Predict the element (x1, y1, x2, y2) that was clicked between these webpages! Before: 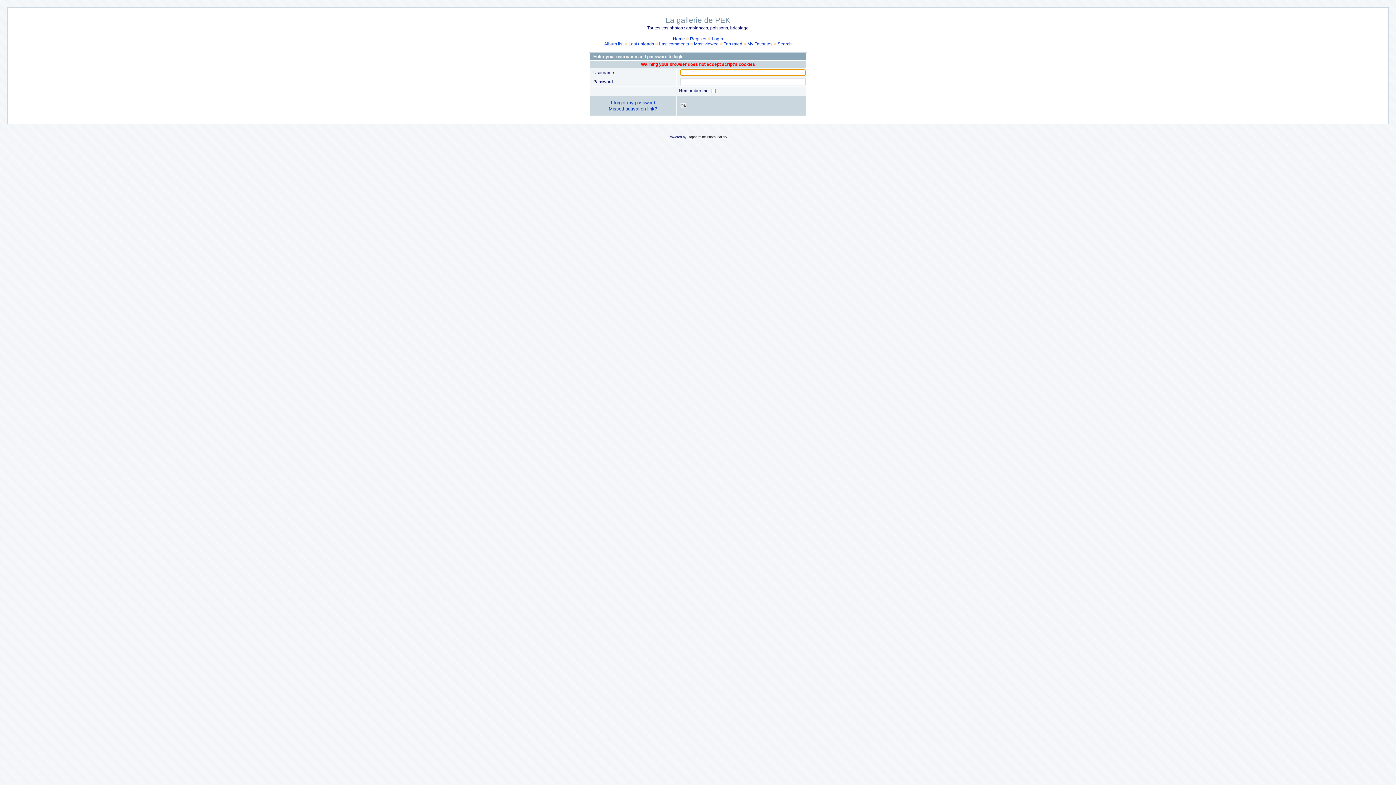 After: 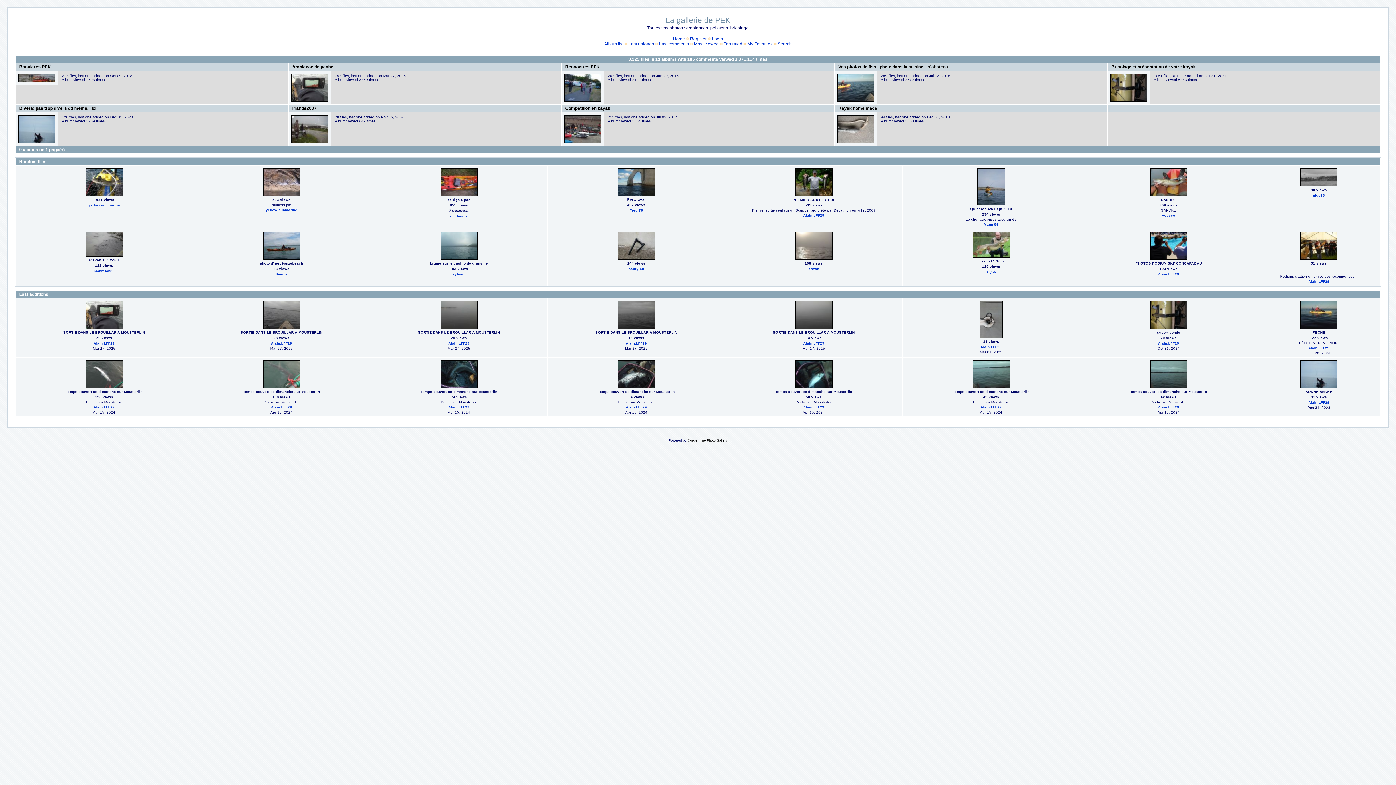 Action: label: Album list bbox: (604, 41, 623, 46)